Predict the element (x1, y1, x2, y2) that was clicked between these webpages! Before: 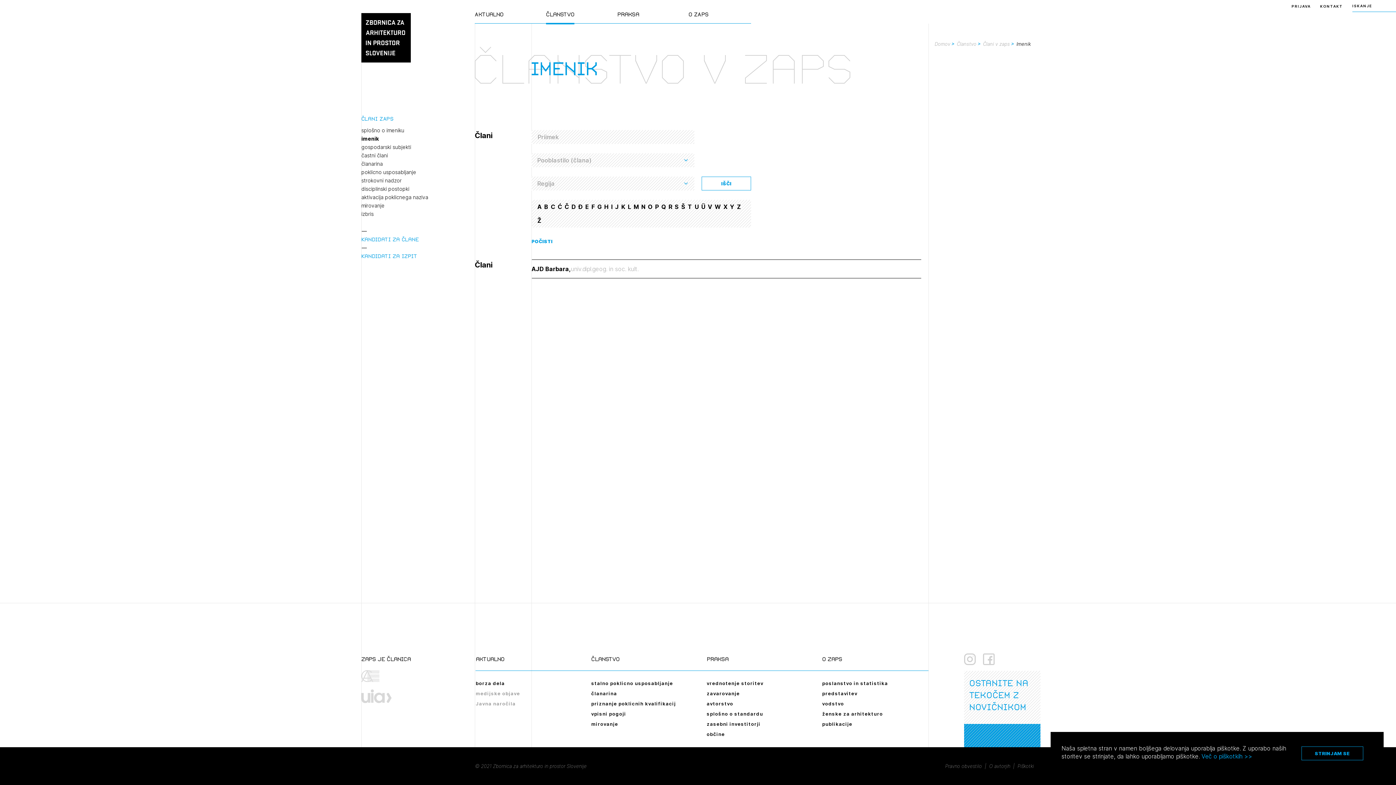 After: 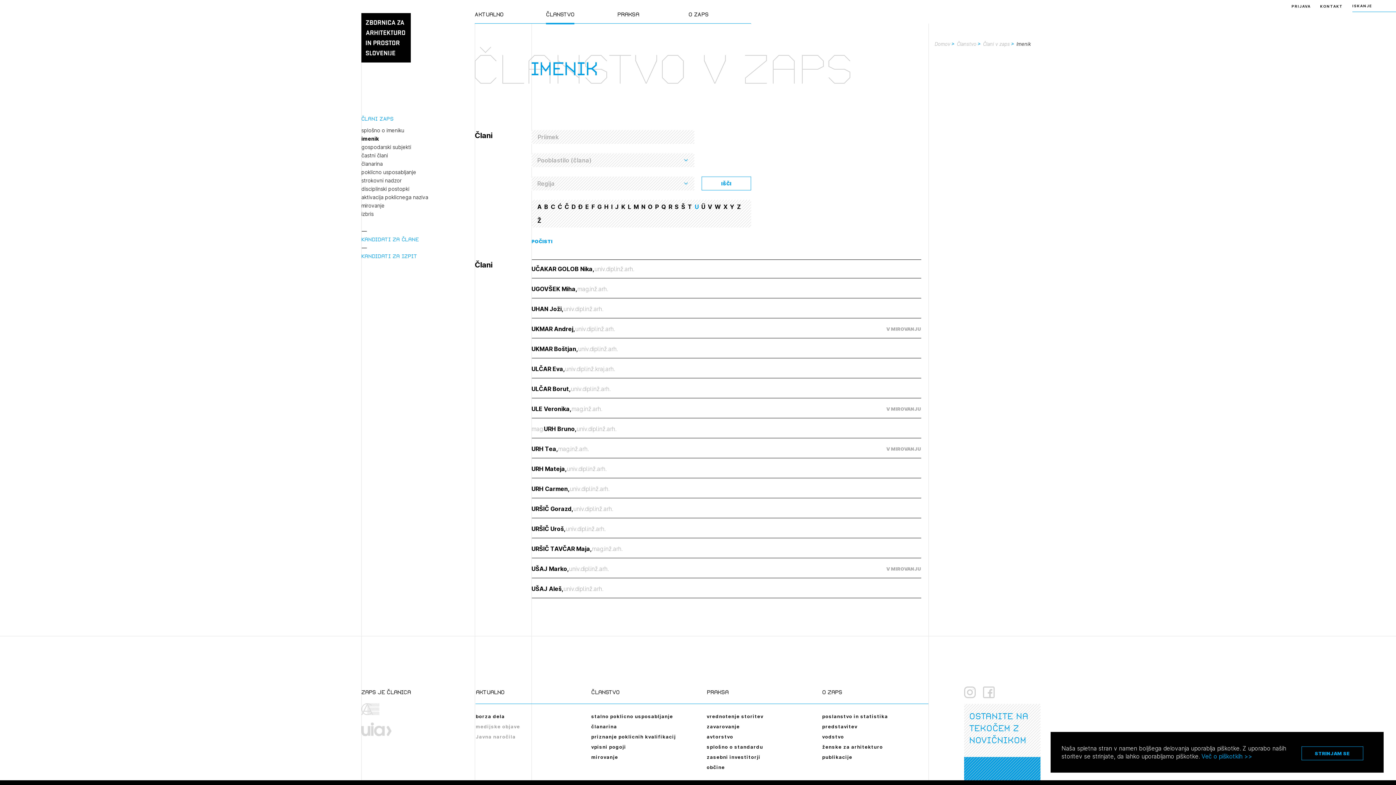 Action: bbox: (693, 200, 700, 213) label: U